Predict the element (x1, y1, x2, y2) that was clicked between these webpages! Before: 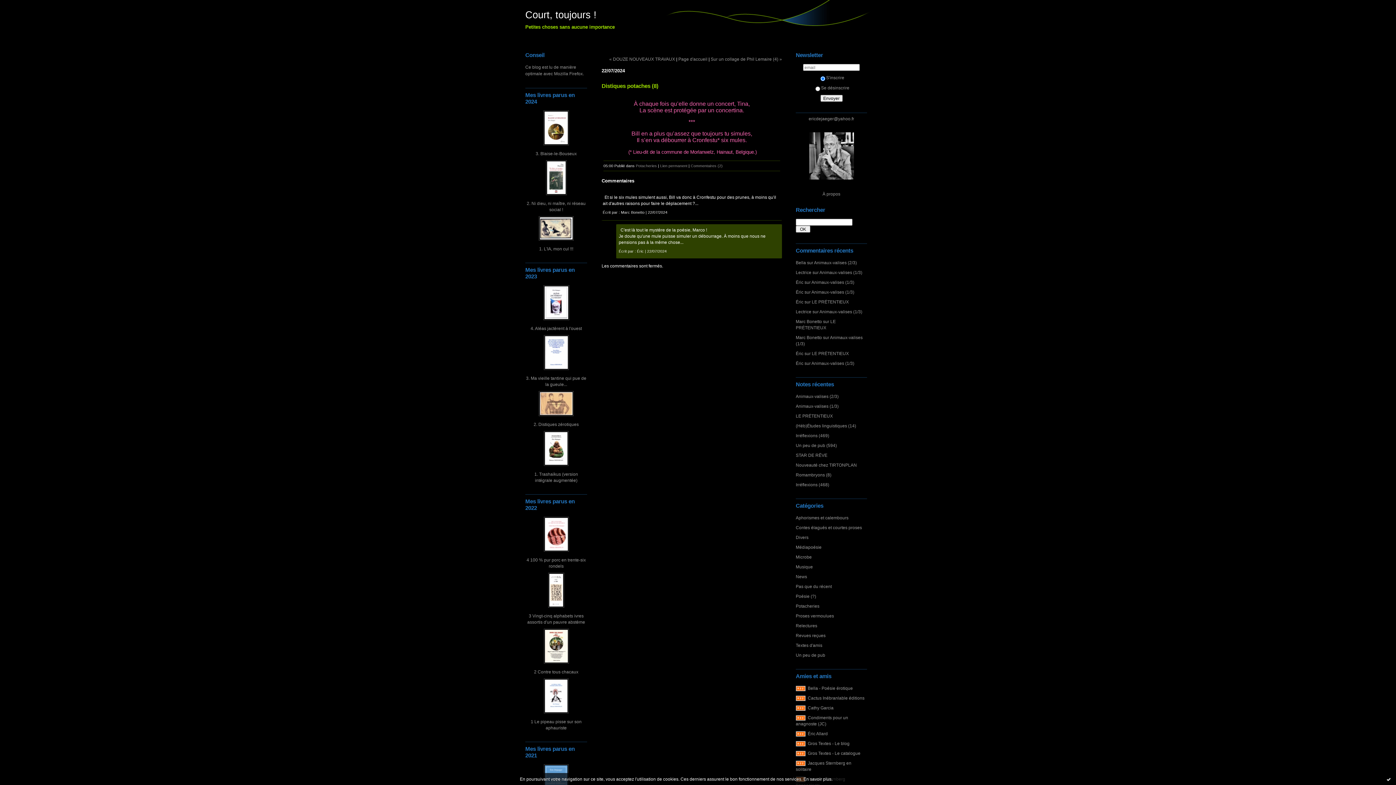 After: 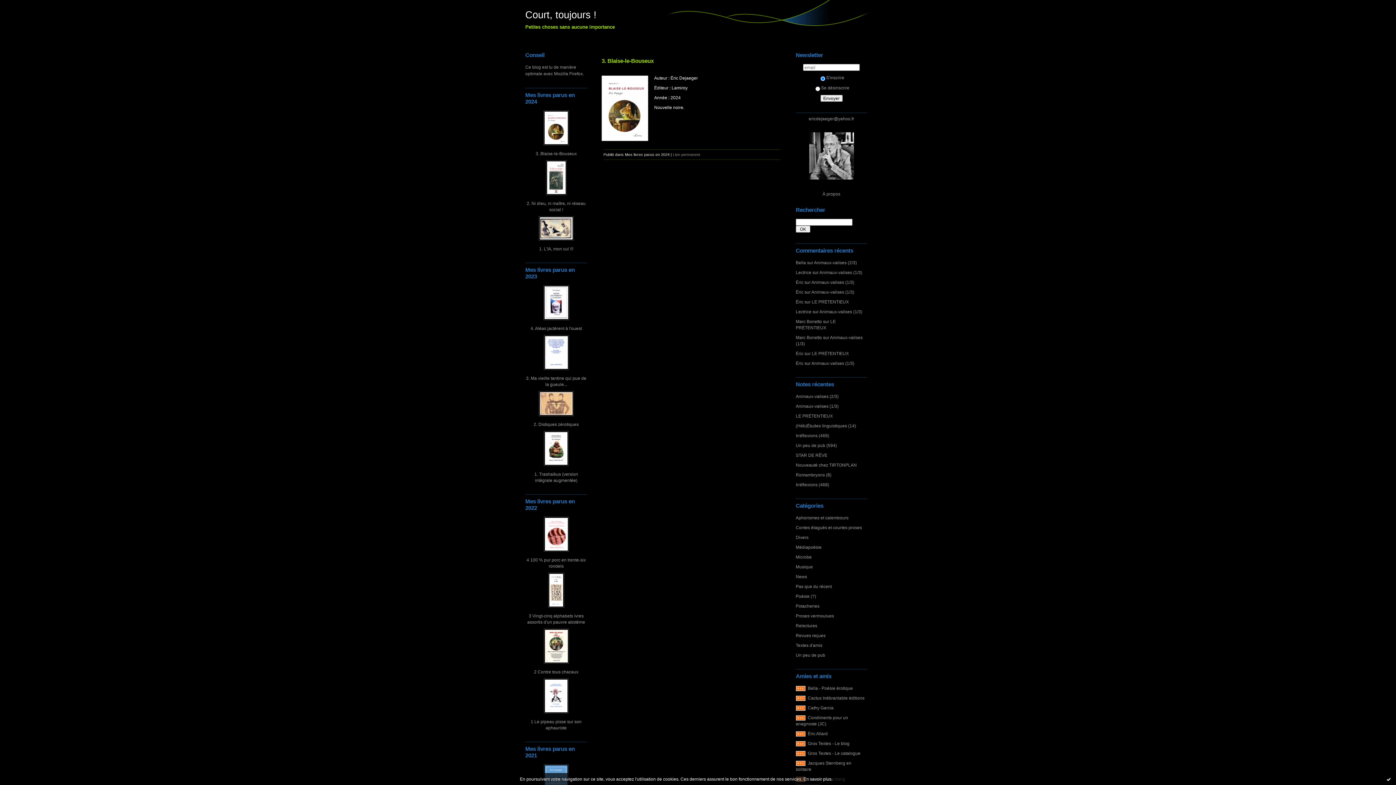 Action: bbox: (543, 141, 569, 146)